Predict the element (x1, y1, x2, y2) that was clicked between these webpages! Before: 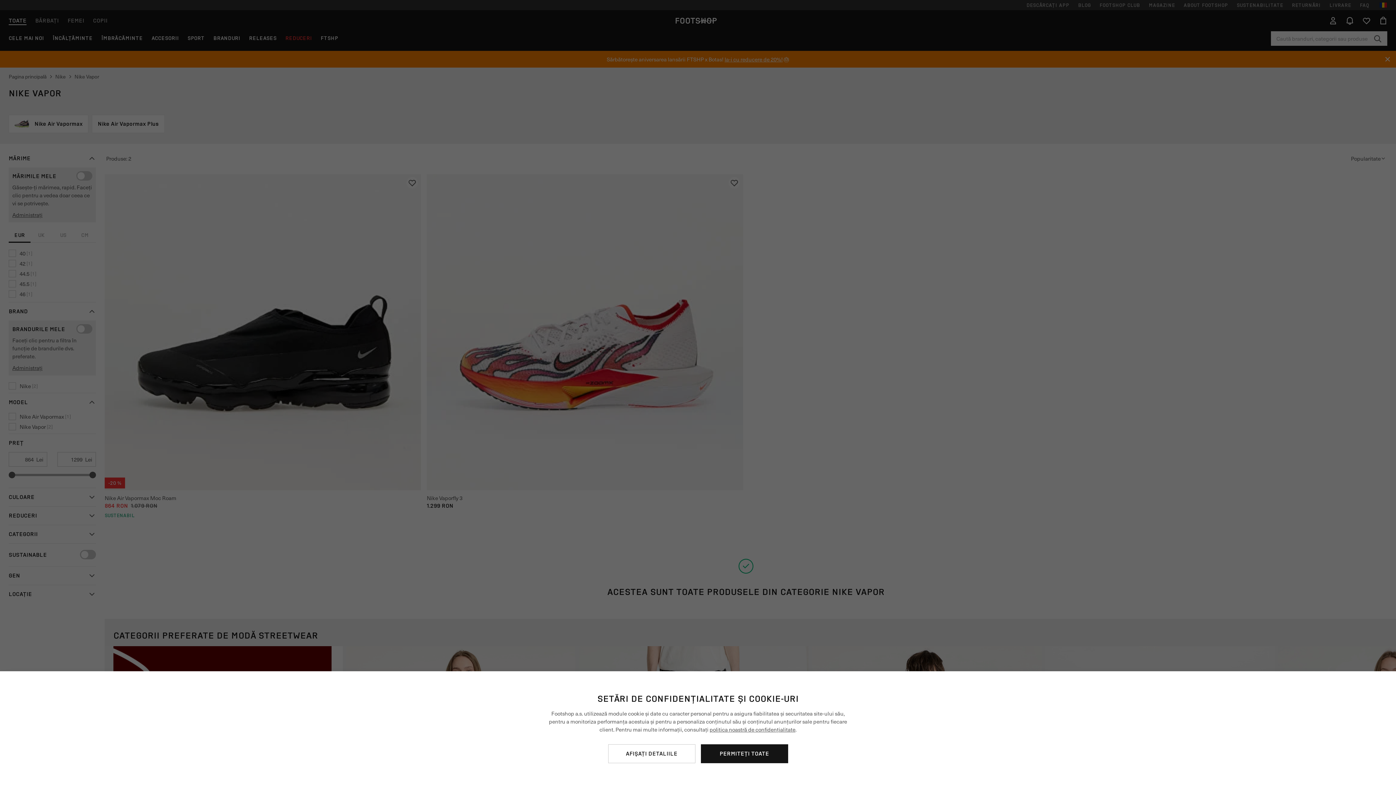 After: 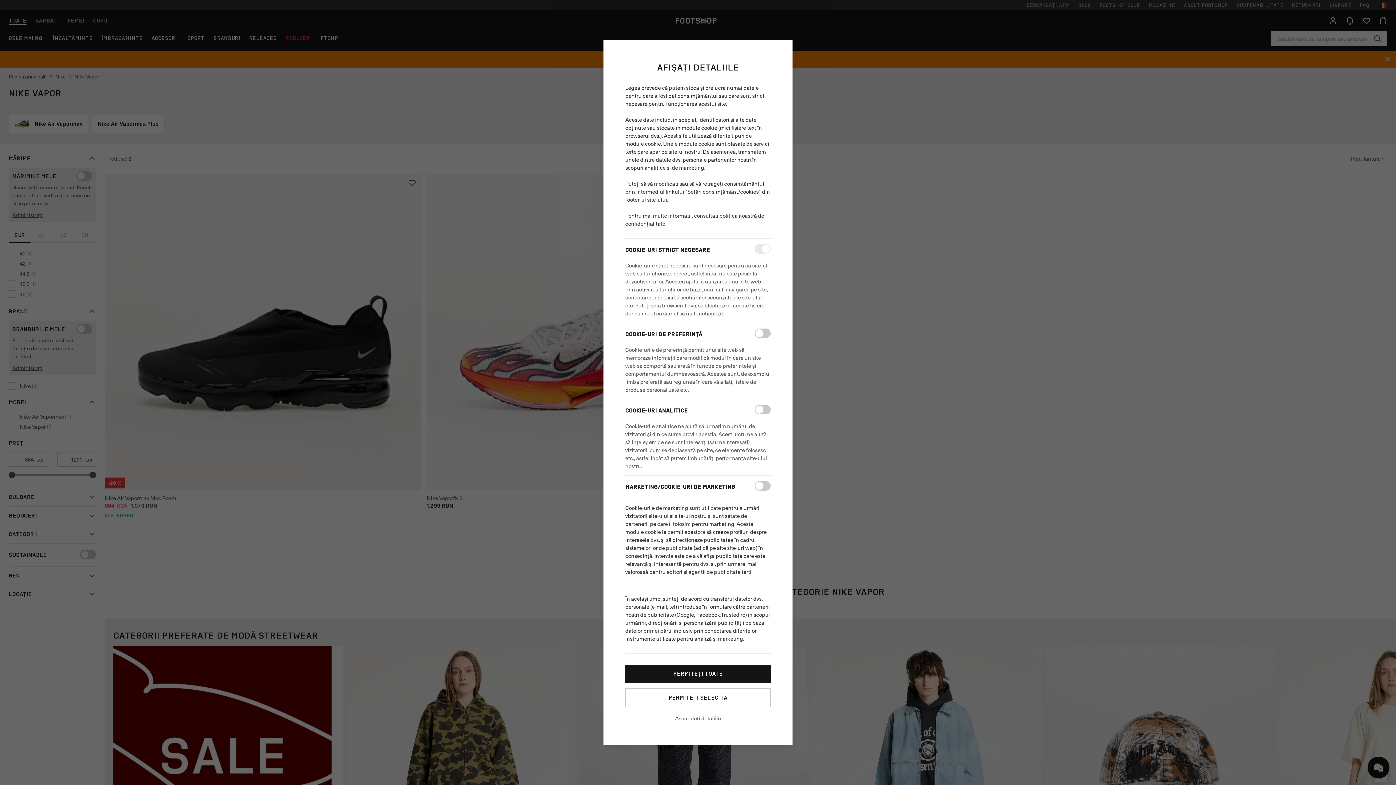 Action: bbox: (608, 744, 695, 763) label: AFIȘAȚI DETALIILE